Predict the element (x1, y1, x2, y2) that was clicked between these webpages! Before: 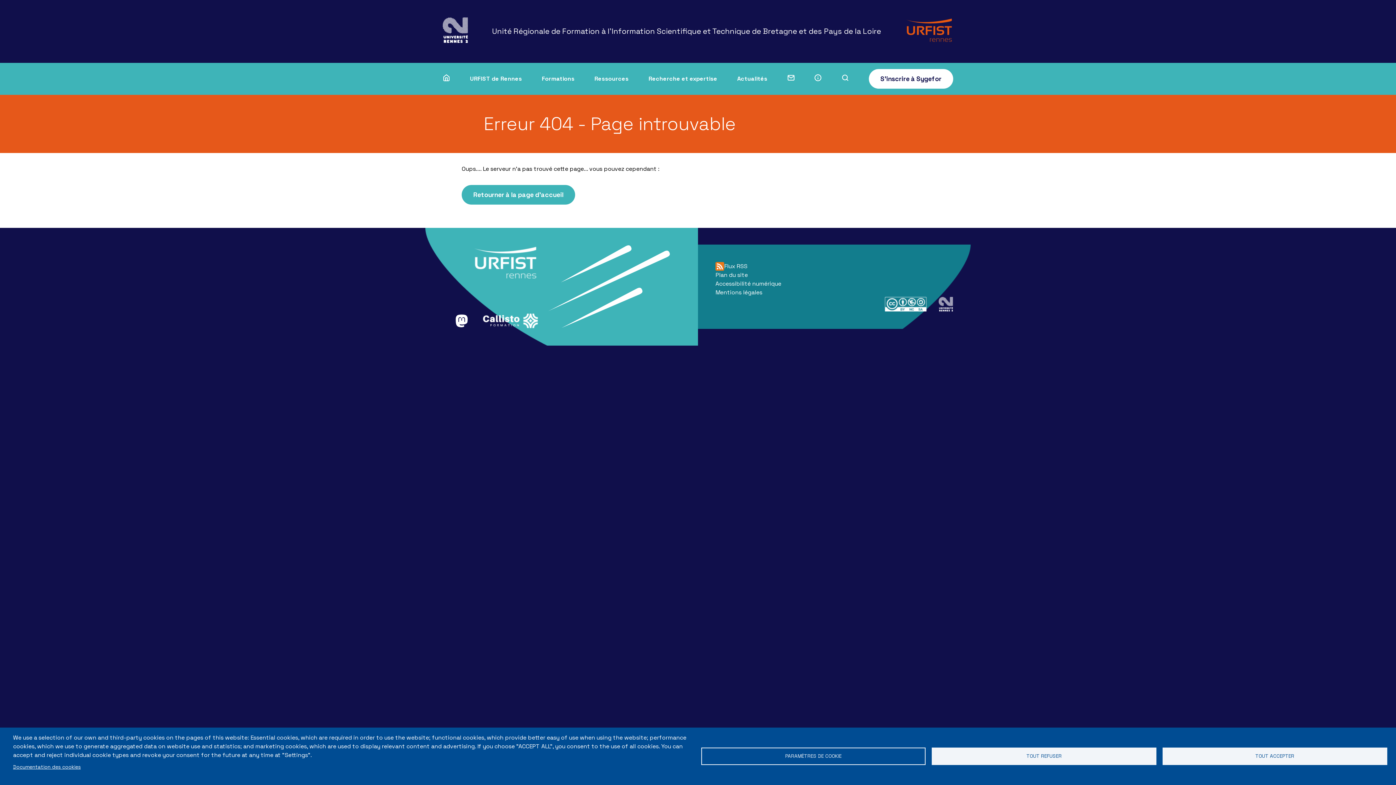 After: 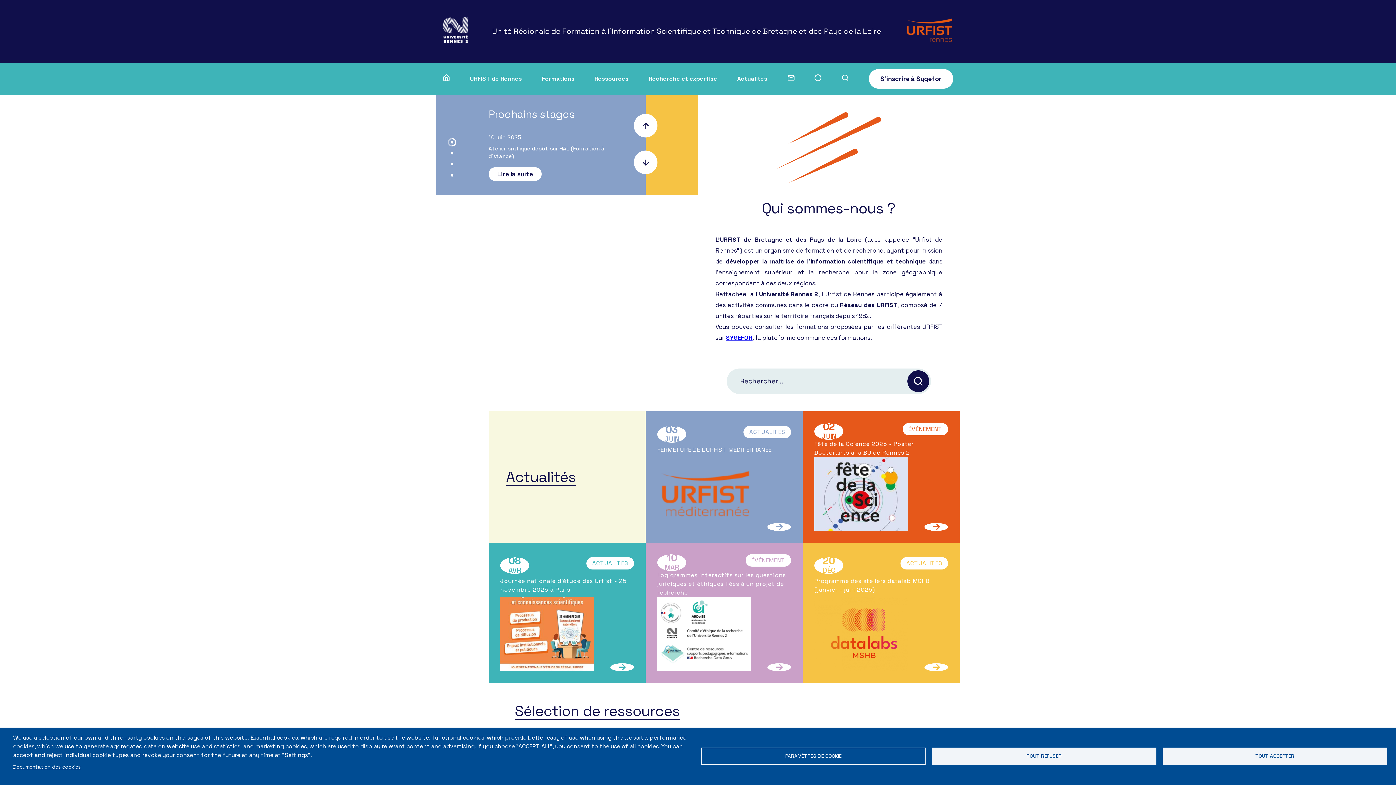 Action: bbox: (442, 74, 450, 83)